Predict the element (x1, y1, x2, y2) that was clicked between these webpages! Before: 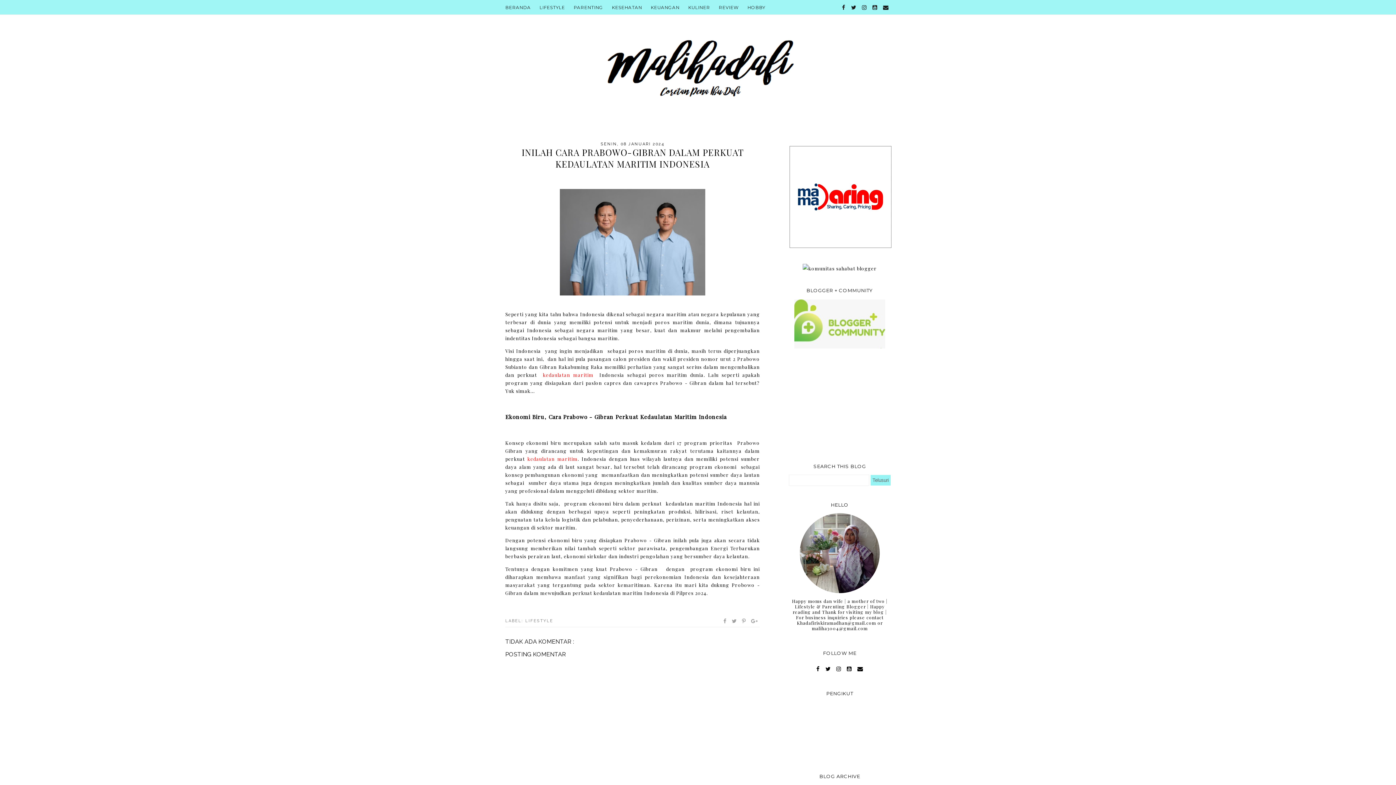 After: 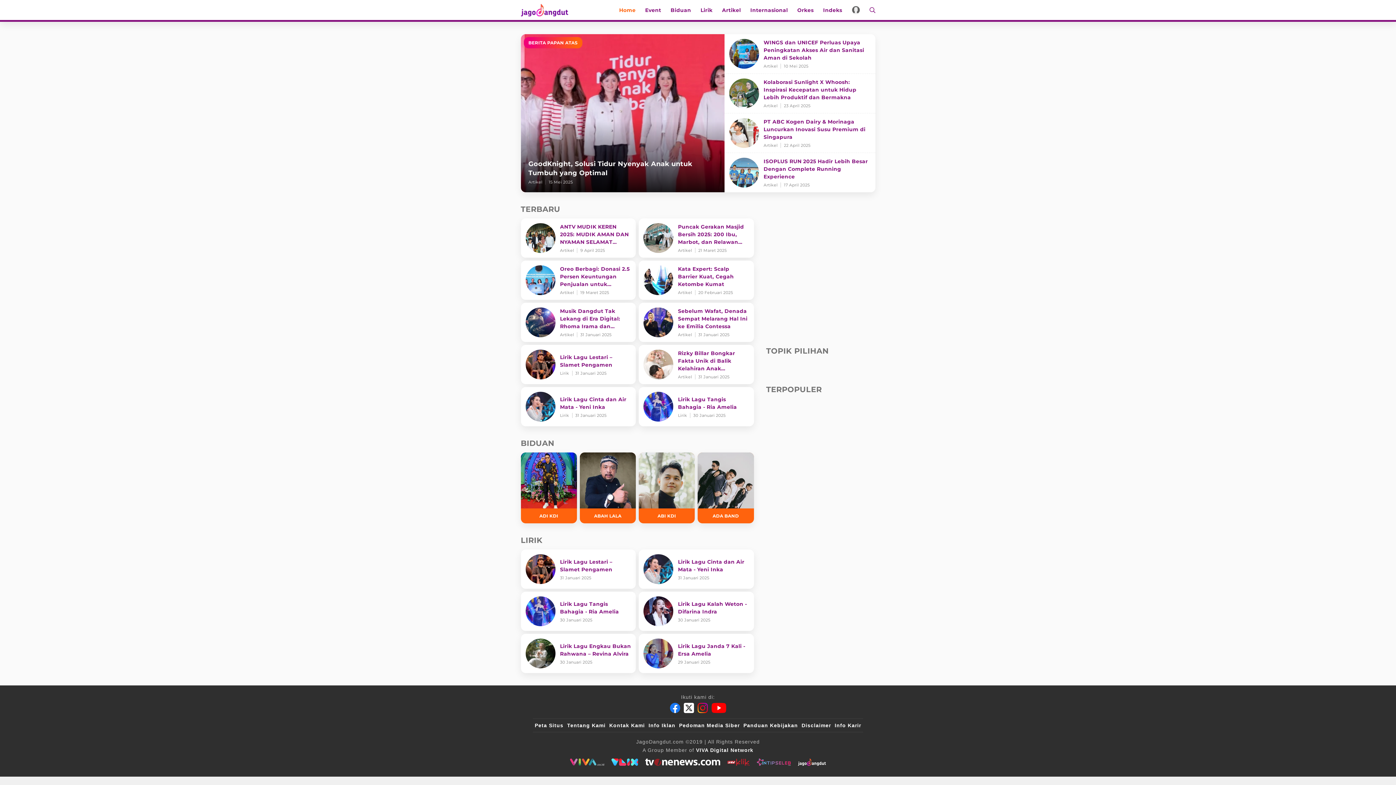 Action: label: kedaulatan maritim  bbox: (543, 371, 596, 378)